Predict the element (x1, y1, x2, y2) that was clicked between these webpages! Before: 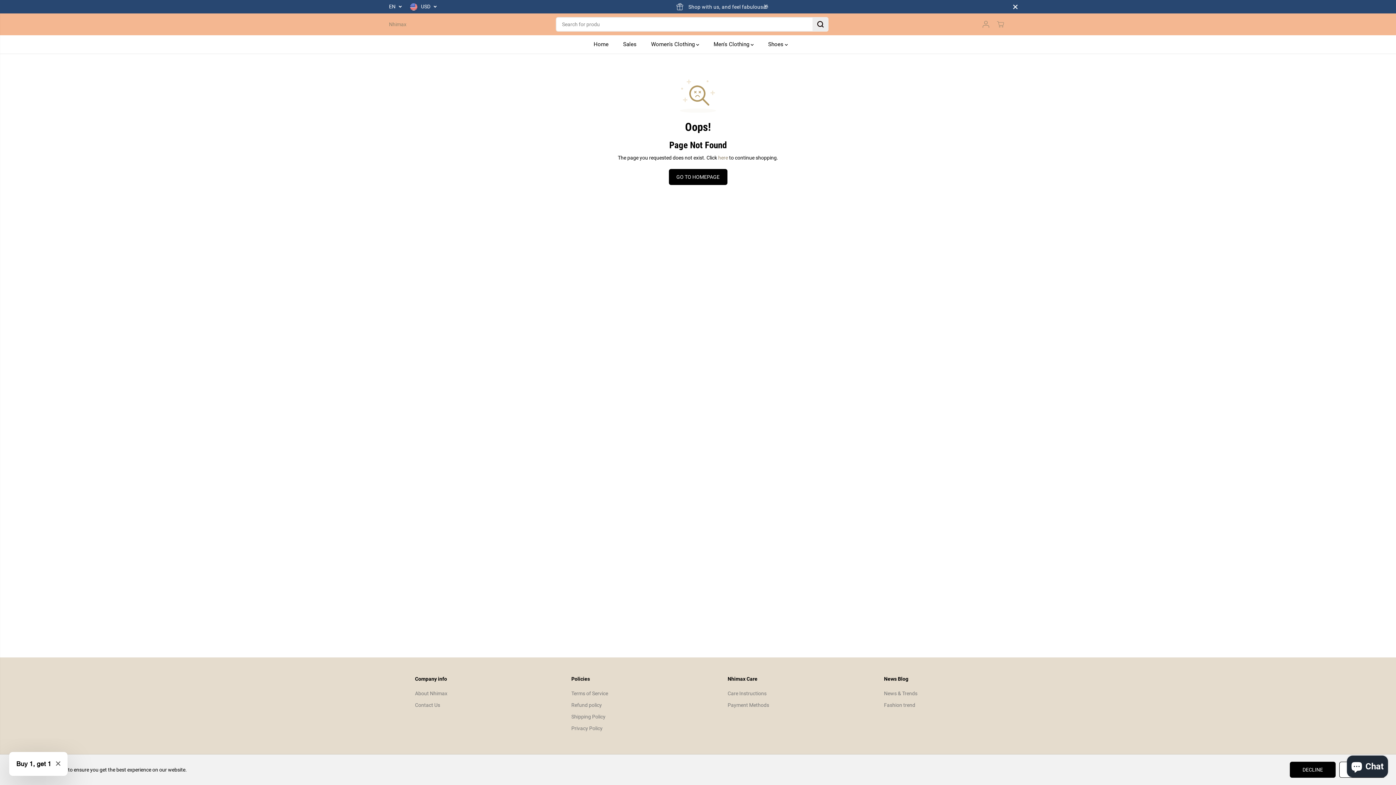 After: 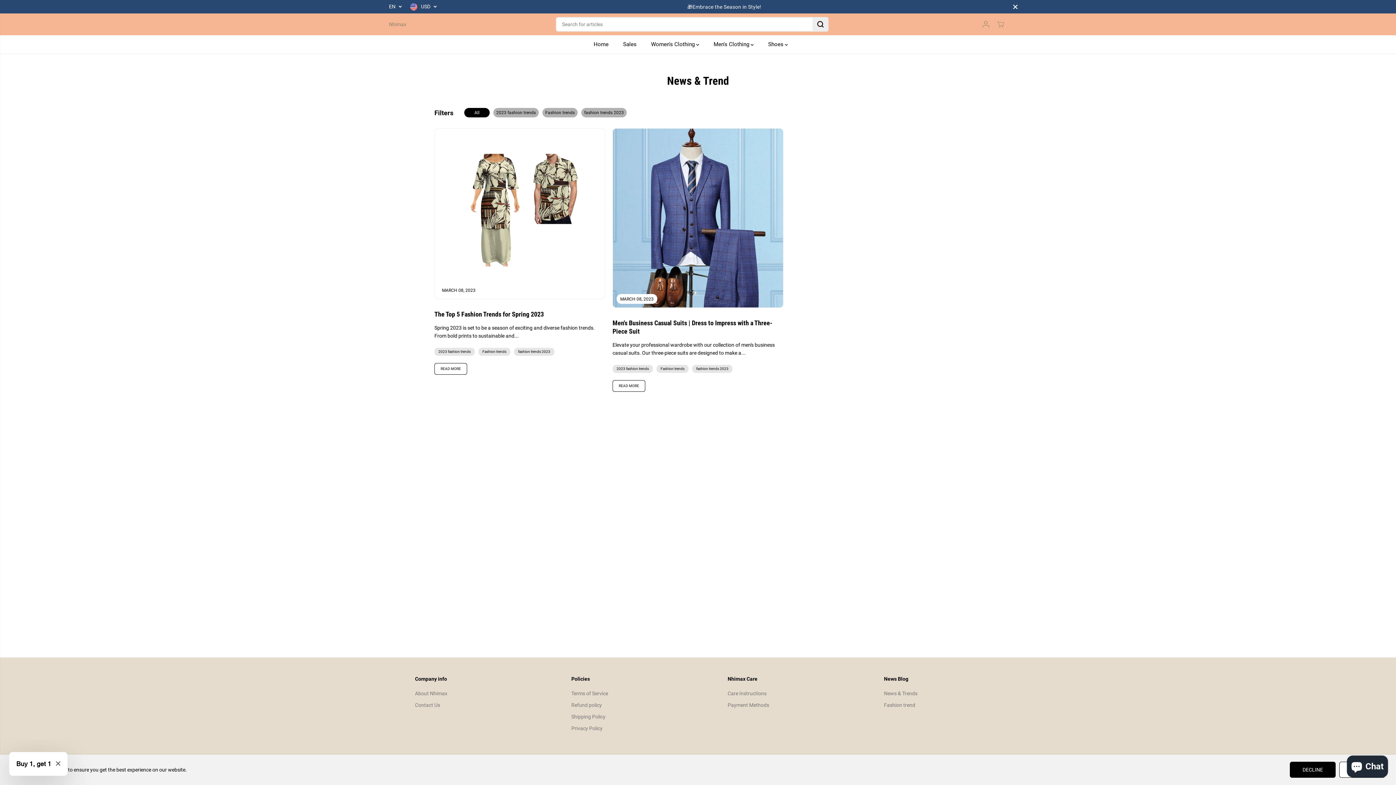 Action: bbox: (884, 689, 917, 697) label: News & Trends